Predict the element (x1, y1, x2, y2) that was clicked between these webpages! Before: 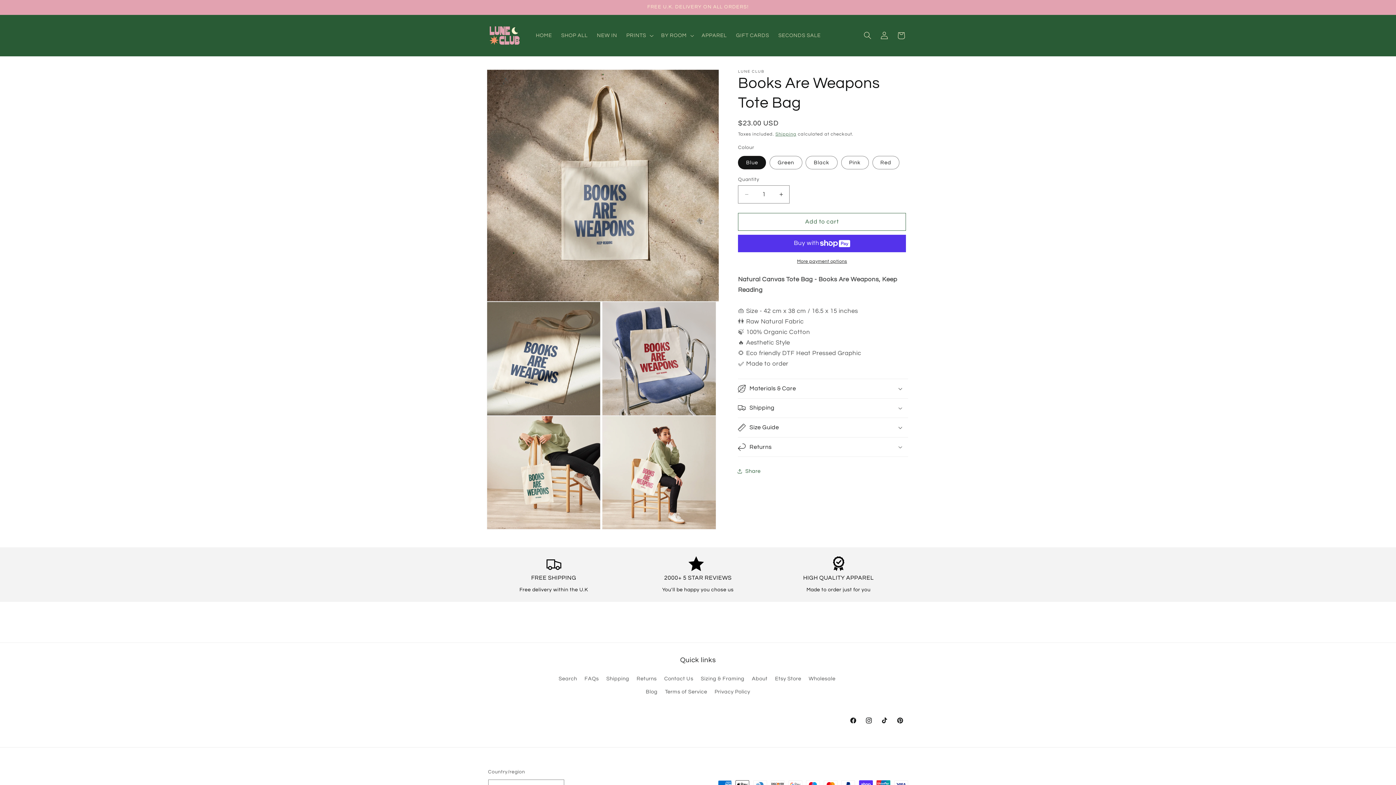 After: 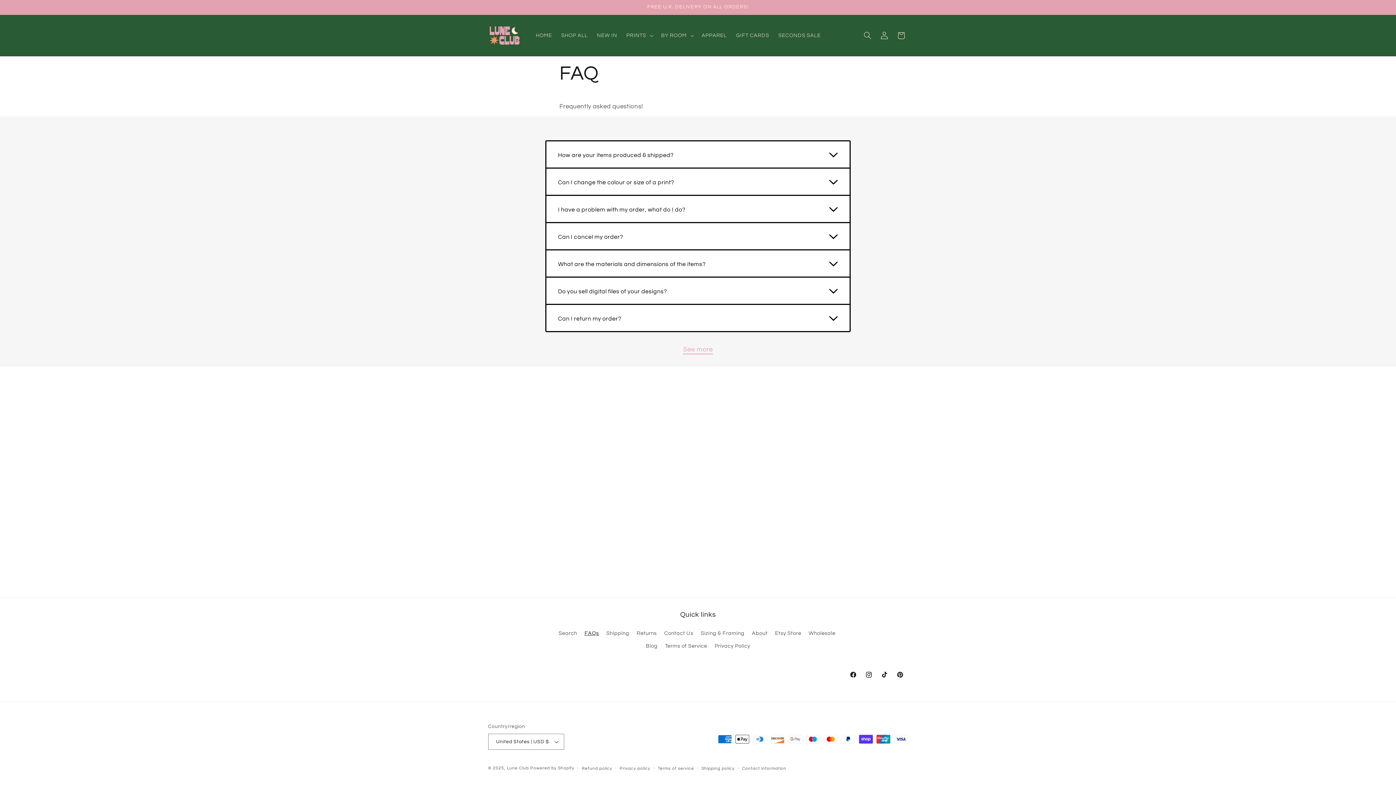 Action: bbox: (584, 672, 599, 685) label: FAQs